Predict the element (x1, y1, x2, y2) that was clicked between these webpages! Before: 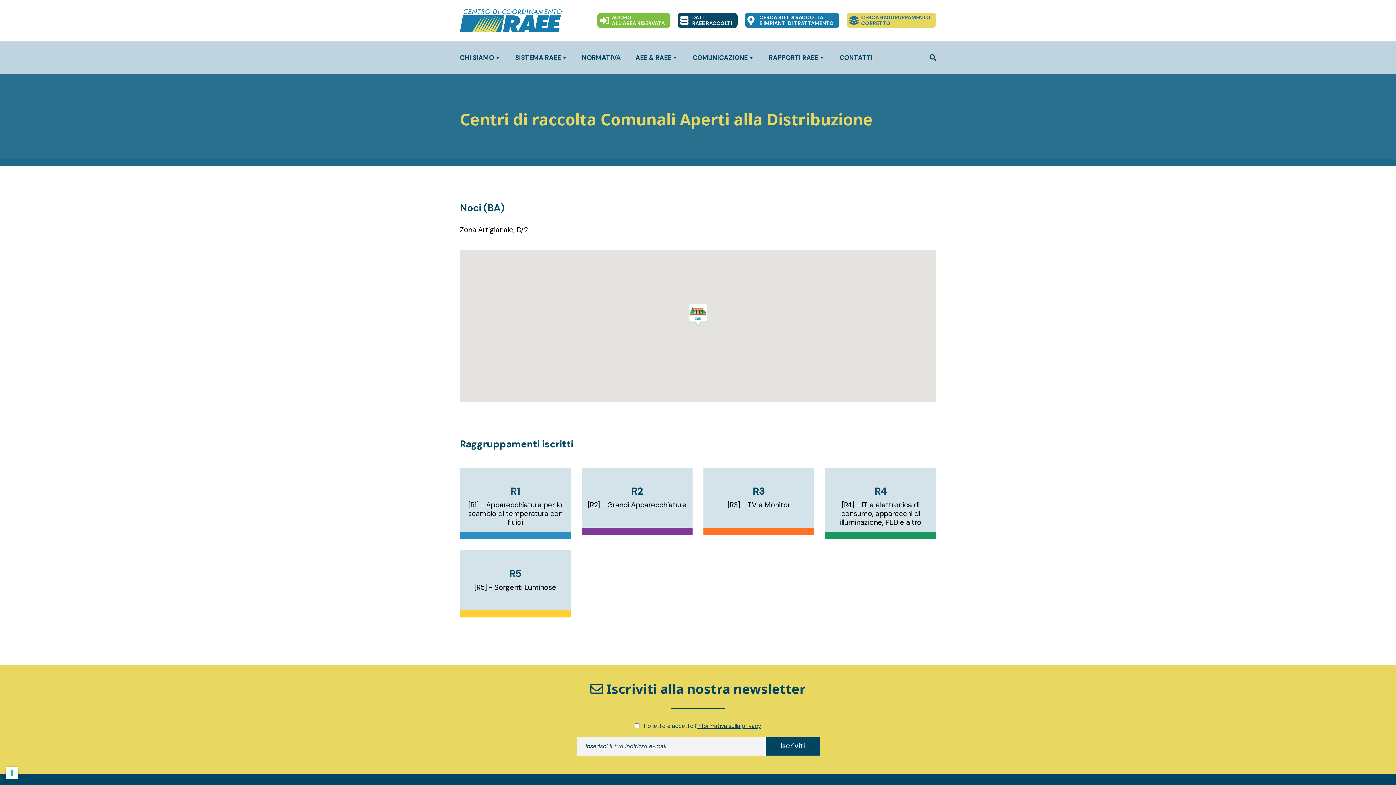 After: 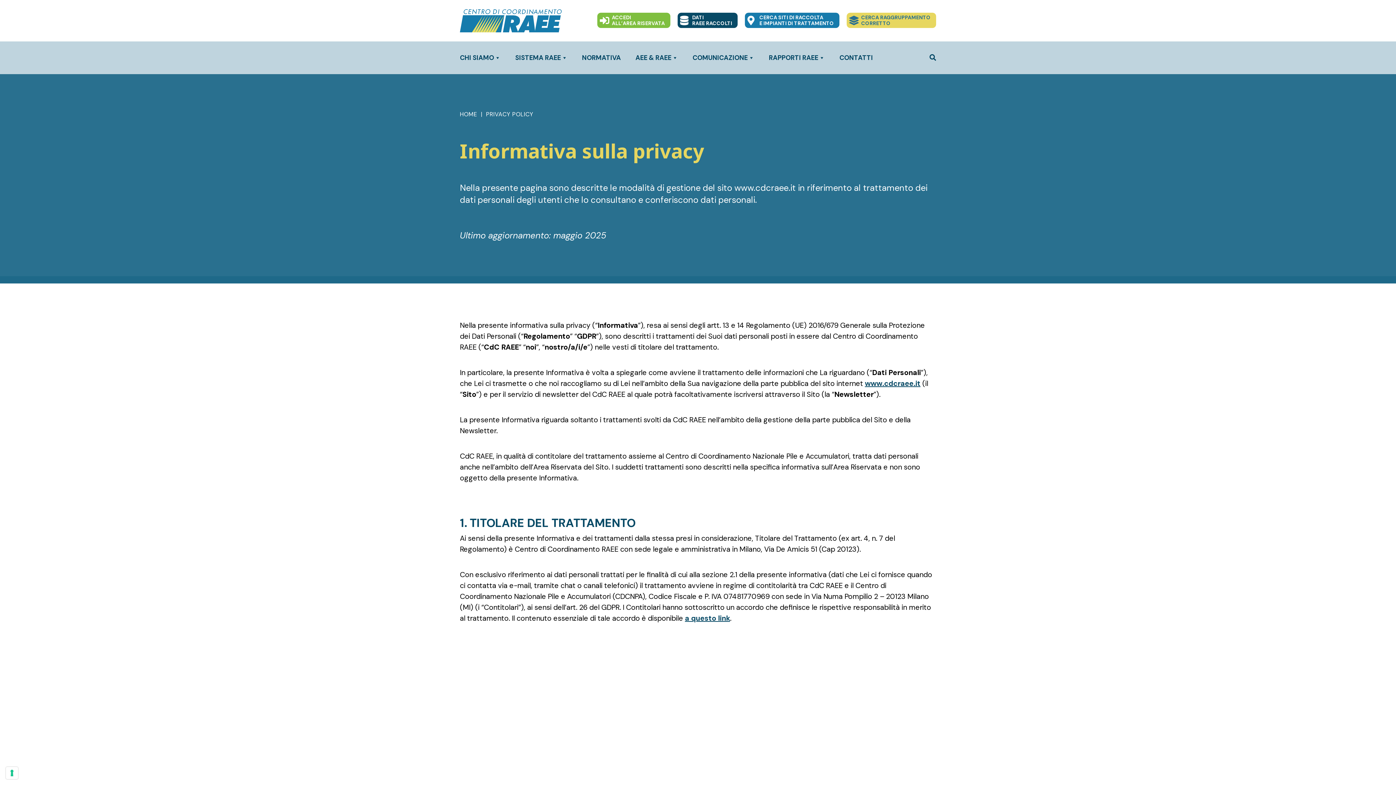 Action: bbox: (697, 722, 761, 730) label: informativa sulla privacy